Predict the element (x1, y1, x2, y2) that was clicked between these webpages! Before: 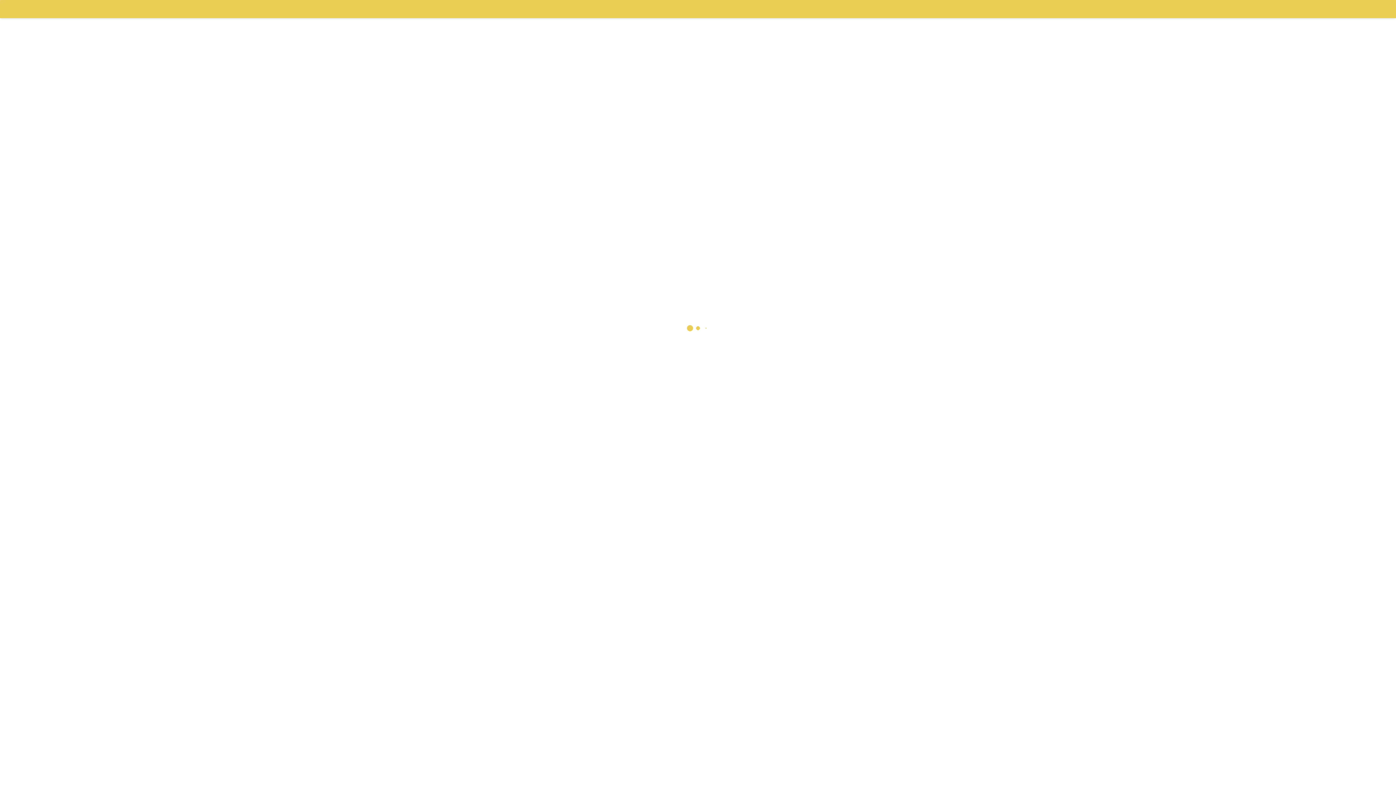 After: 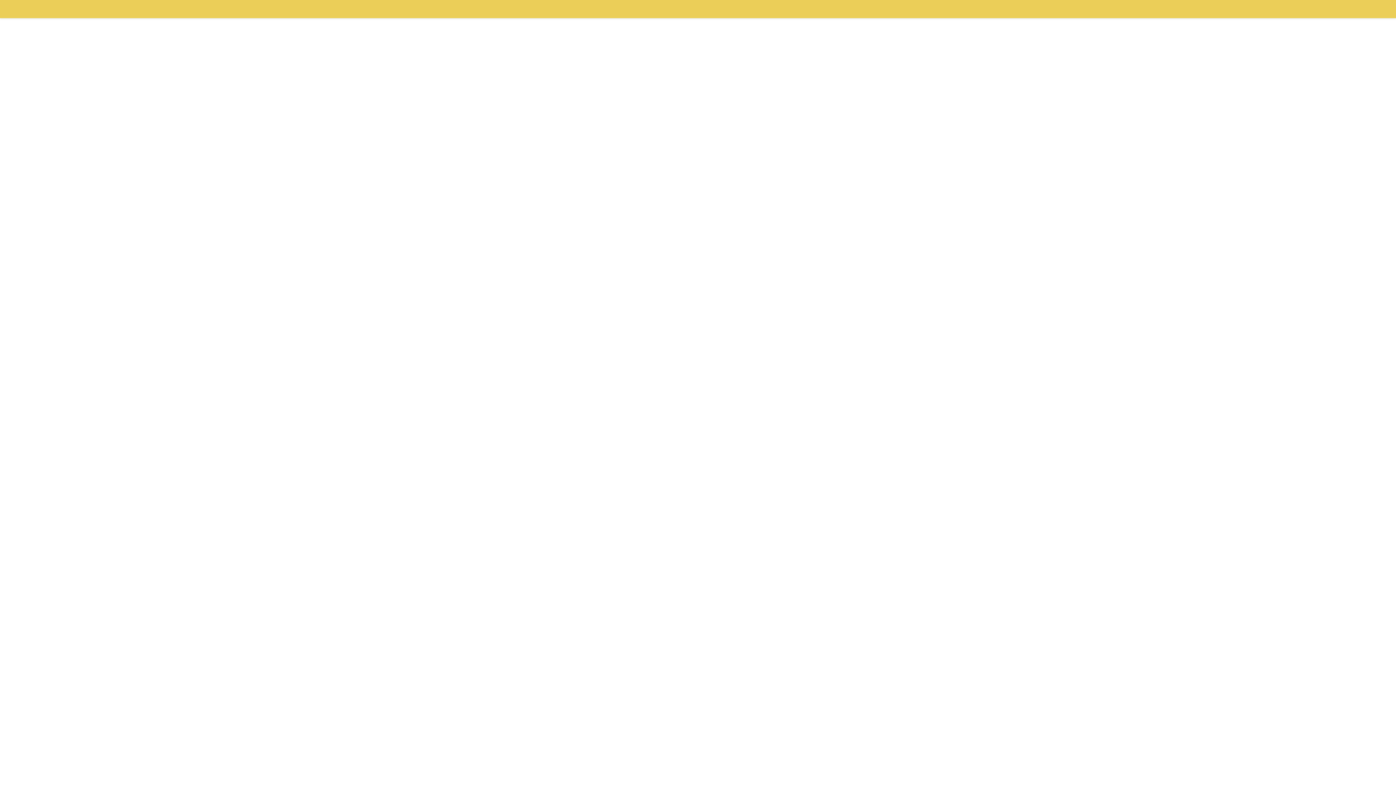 Action: bbox: (0, 0, 15, 18)